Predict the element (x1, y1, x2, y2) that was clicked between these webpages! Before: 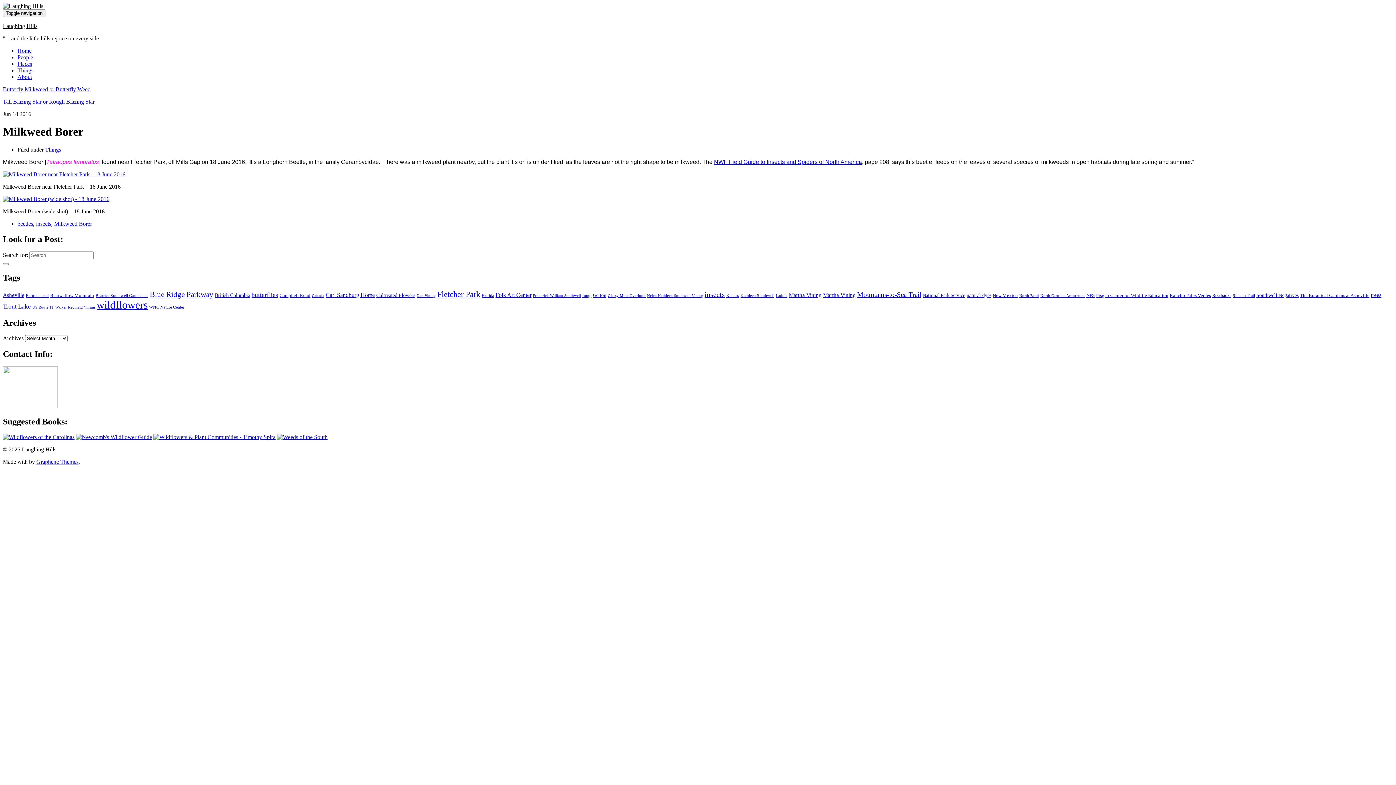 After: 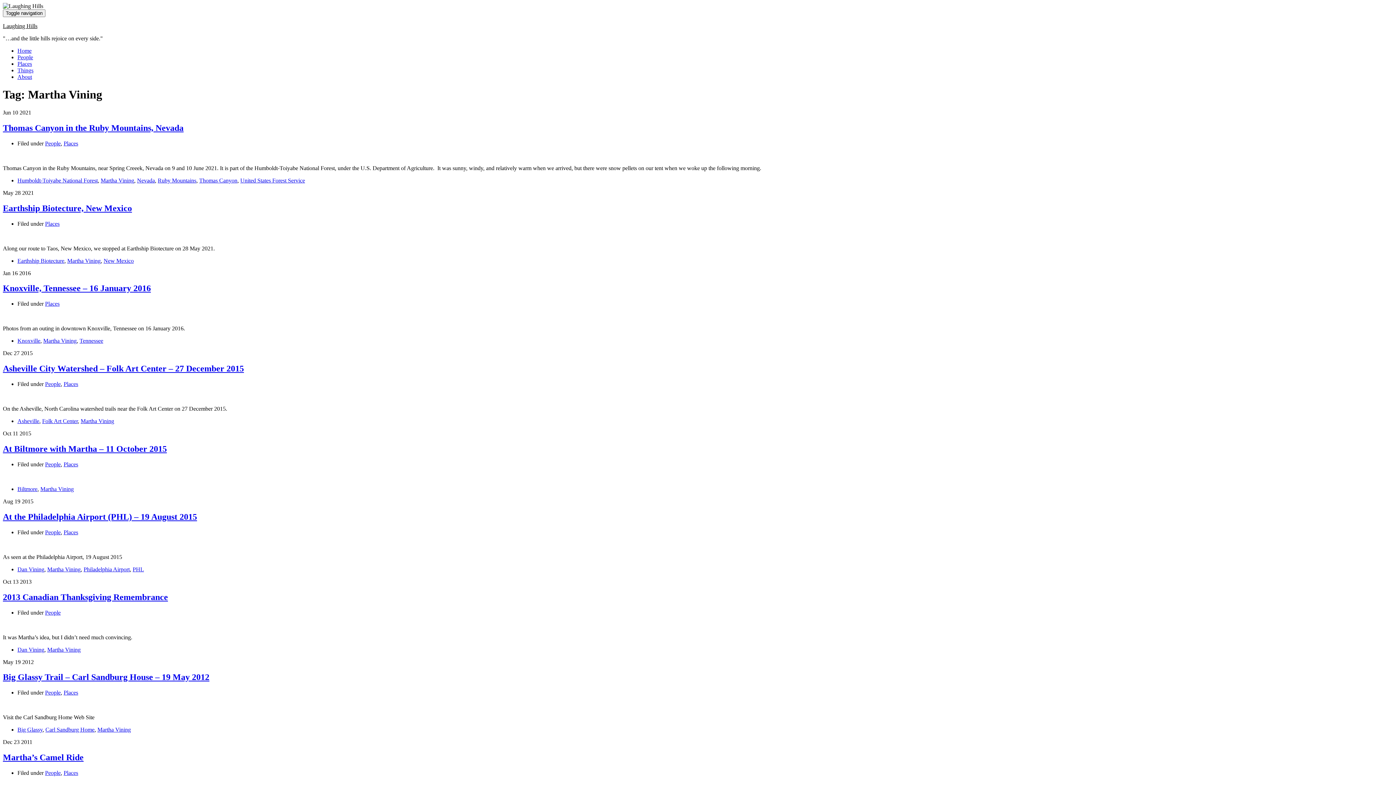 Action: bbox: (823, 292, 856, 298) label: Martha Vining (9 items)